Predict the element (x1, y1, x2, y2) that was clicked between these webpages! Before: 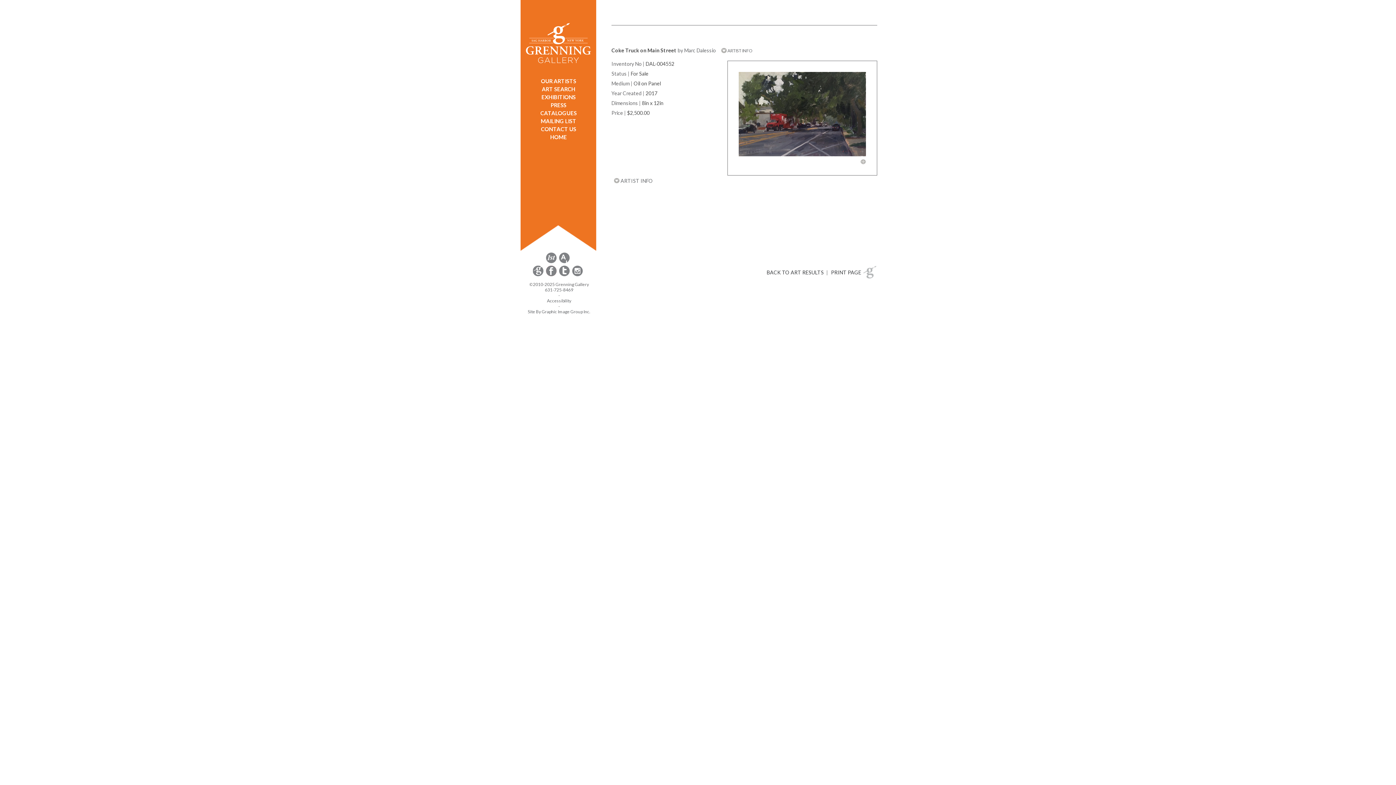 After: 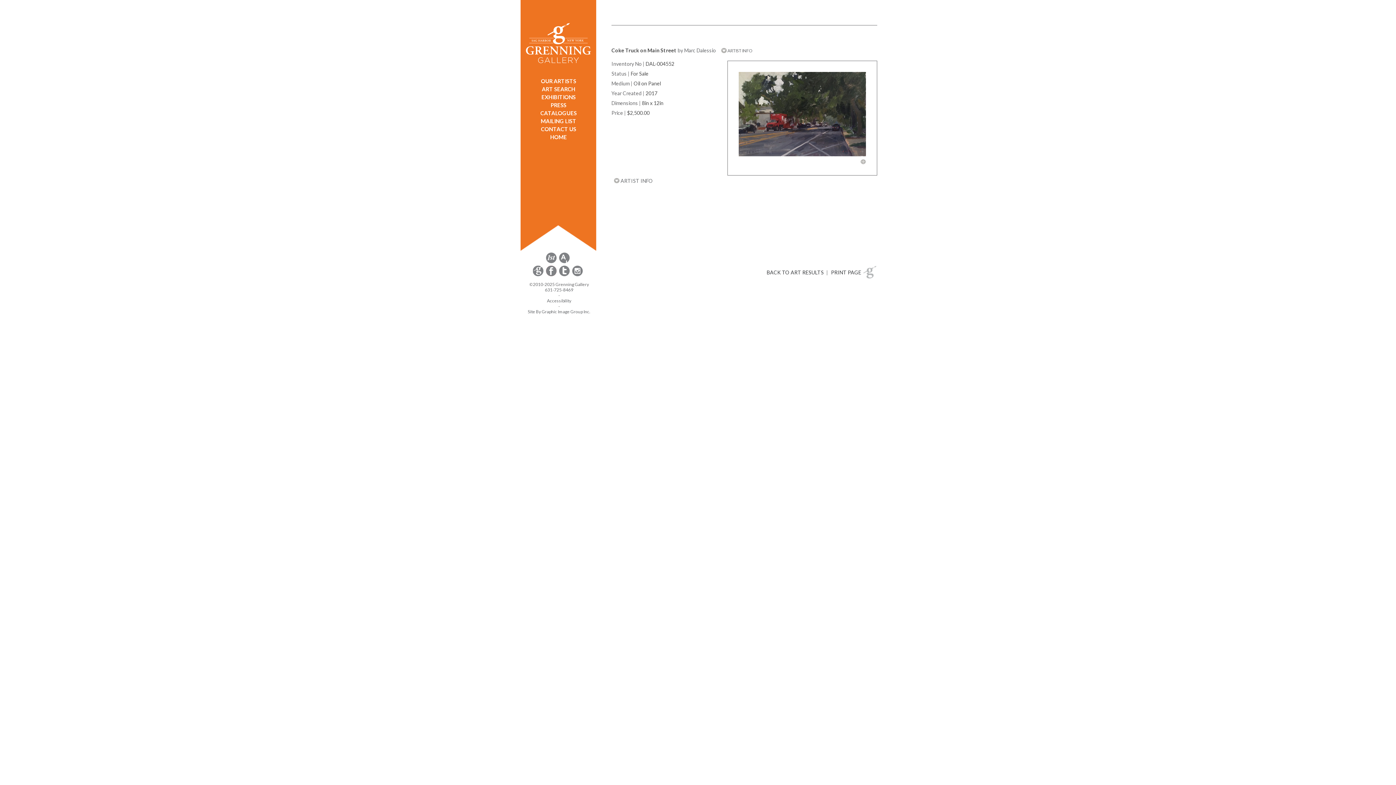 Action: bbox: (528, 309, 590, 314) label: Opens in a new window